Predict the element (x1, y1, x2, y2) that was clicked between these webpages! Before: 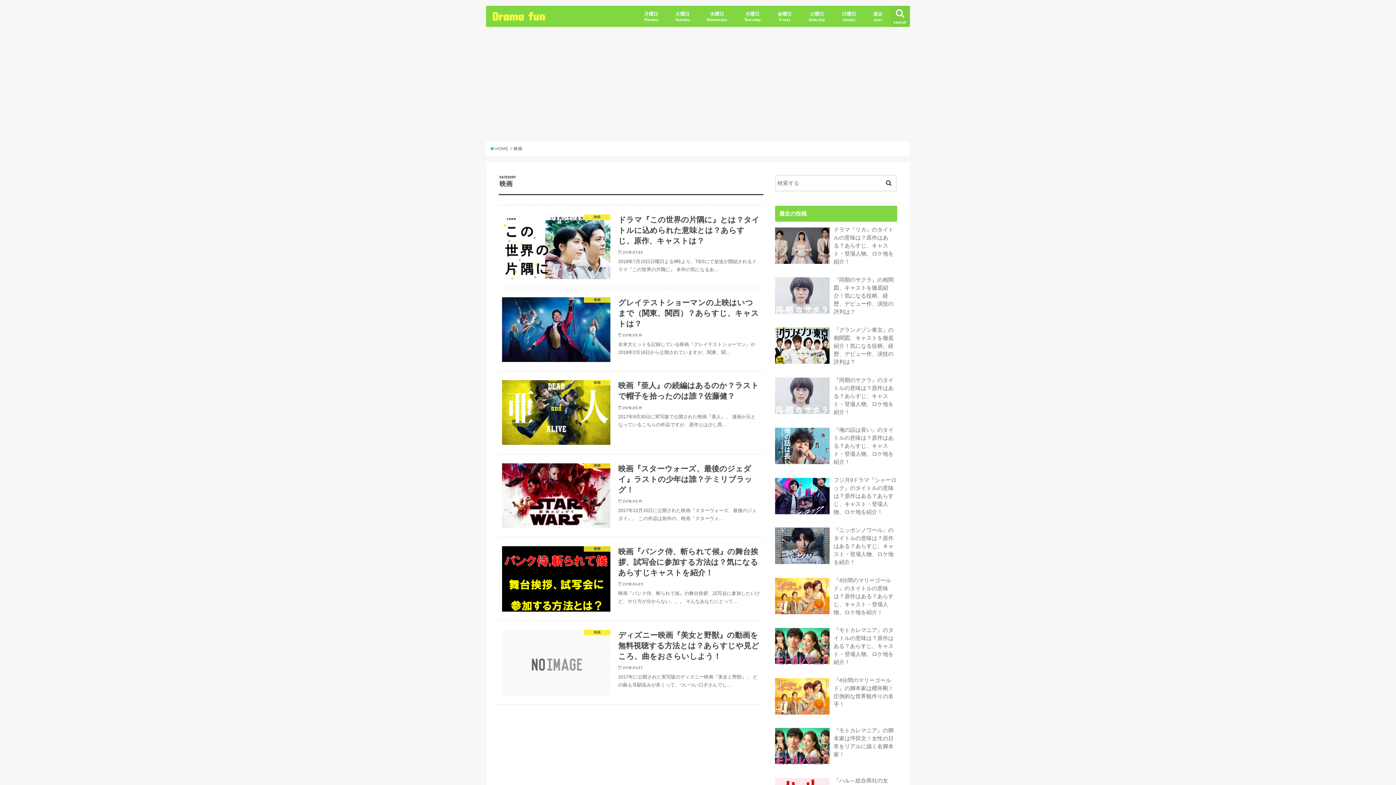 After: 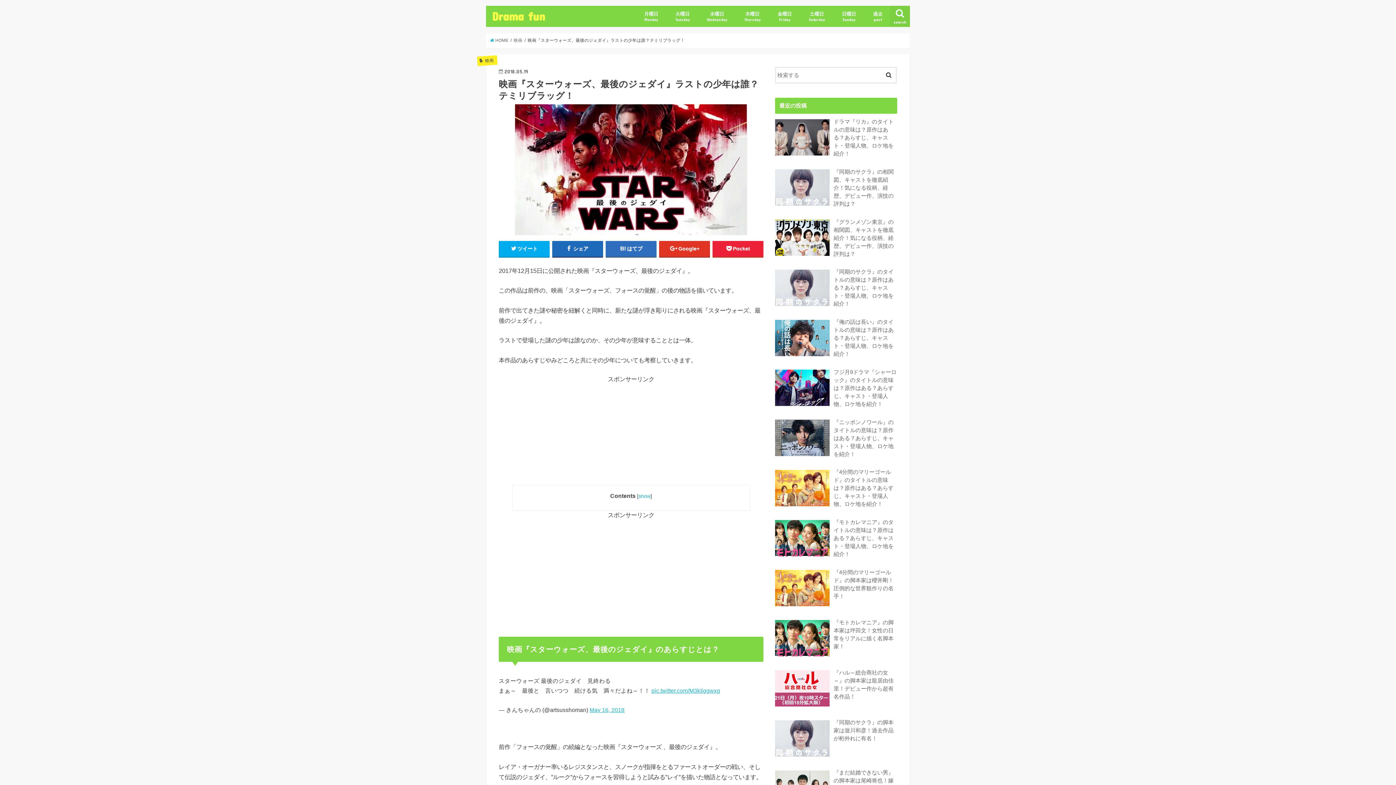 Action: label: 映画
映画『スターウォーズ、最後のジェダイ』ラストの少年は誰？テミリブラッグ！

2018.05.19

2017年12月15日に公開された映画『スターウォーズ、最後のジェダイ』。 この作品は前作の、映画「スターウォ… bbox: (498, 454, 763, 537)